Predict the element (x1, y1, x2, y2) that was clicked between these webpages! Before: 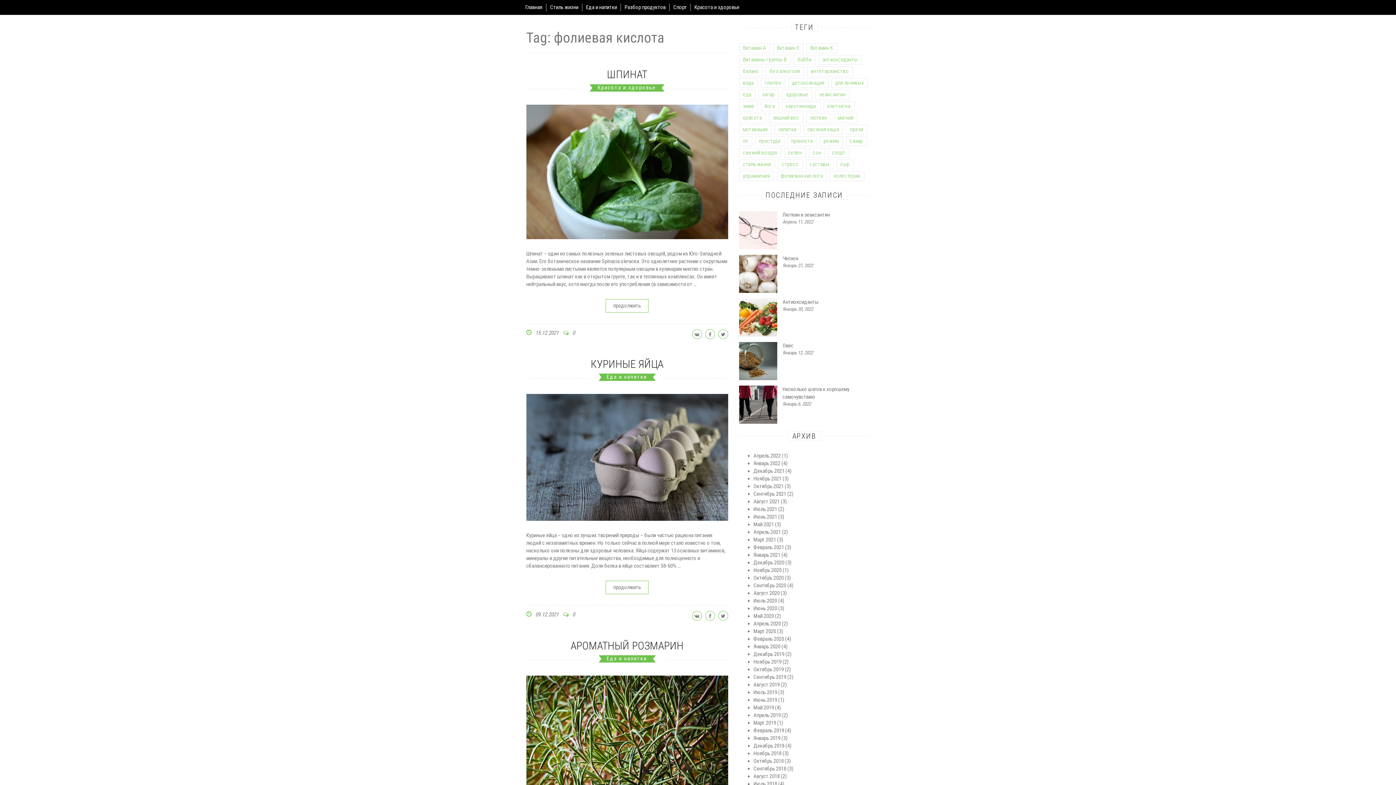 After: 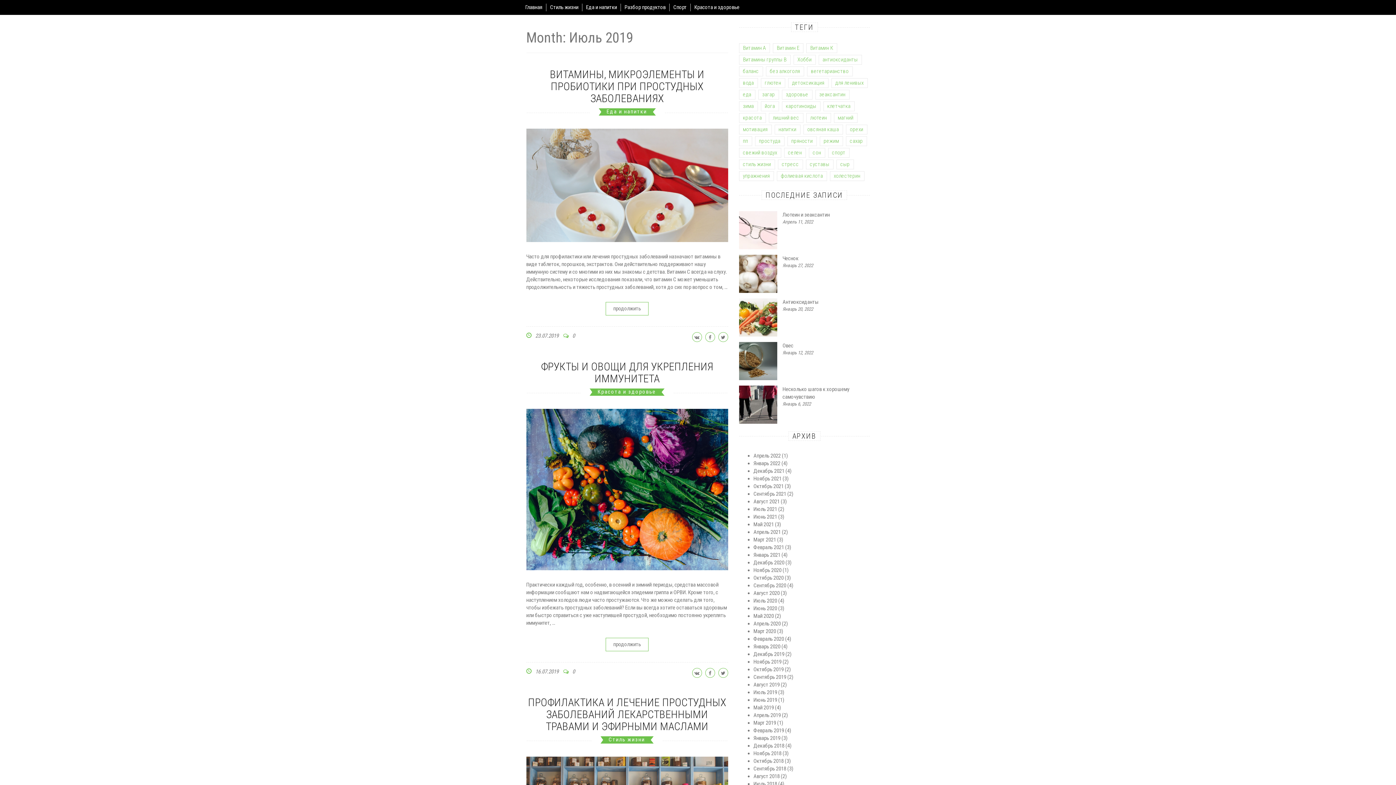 Action: label: Июль 2019 bbox: (753, 689, 777, 696)